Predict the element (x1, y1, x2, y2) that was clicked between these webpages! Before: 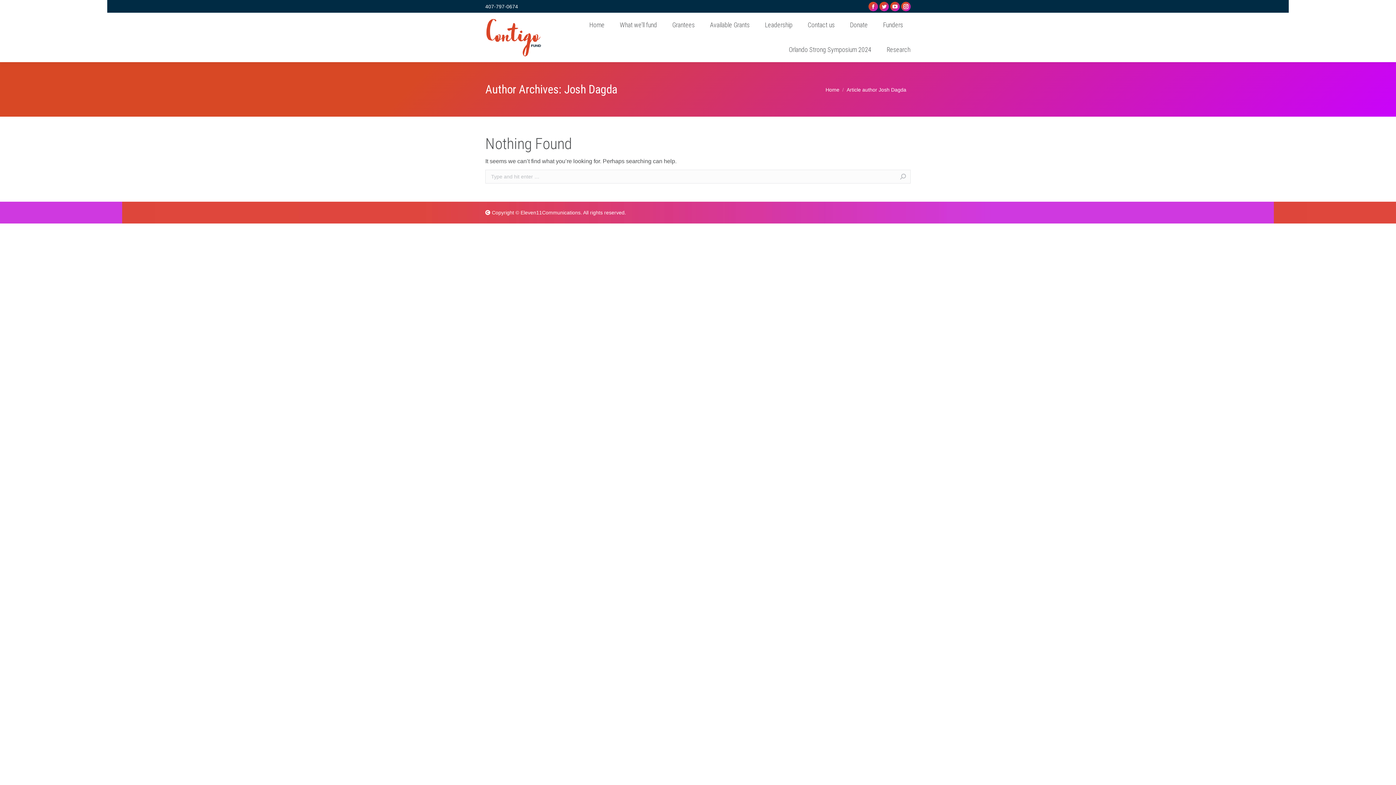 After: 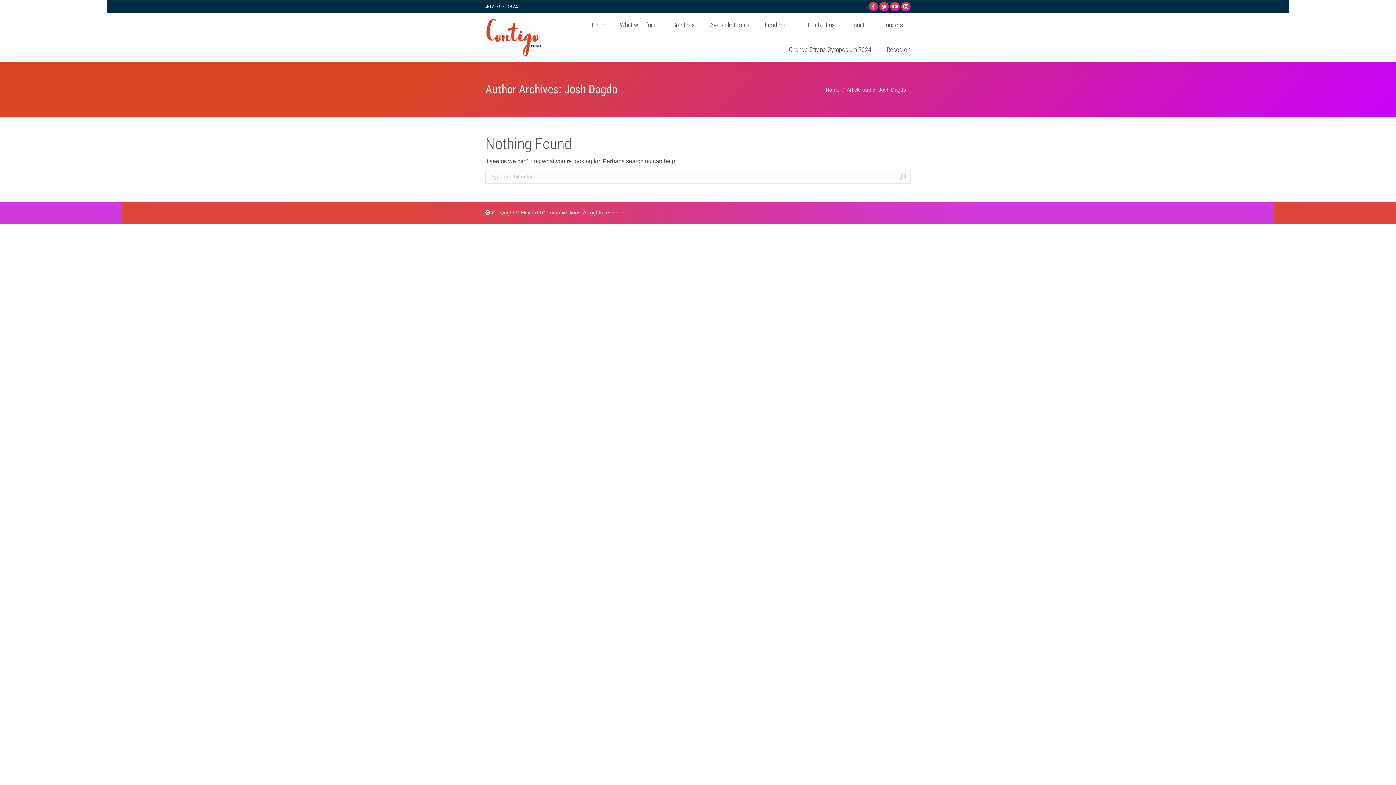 Action: bbox: (564, 82, 617, 96) label: Josh Dagda